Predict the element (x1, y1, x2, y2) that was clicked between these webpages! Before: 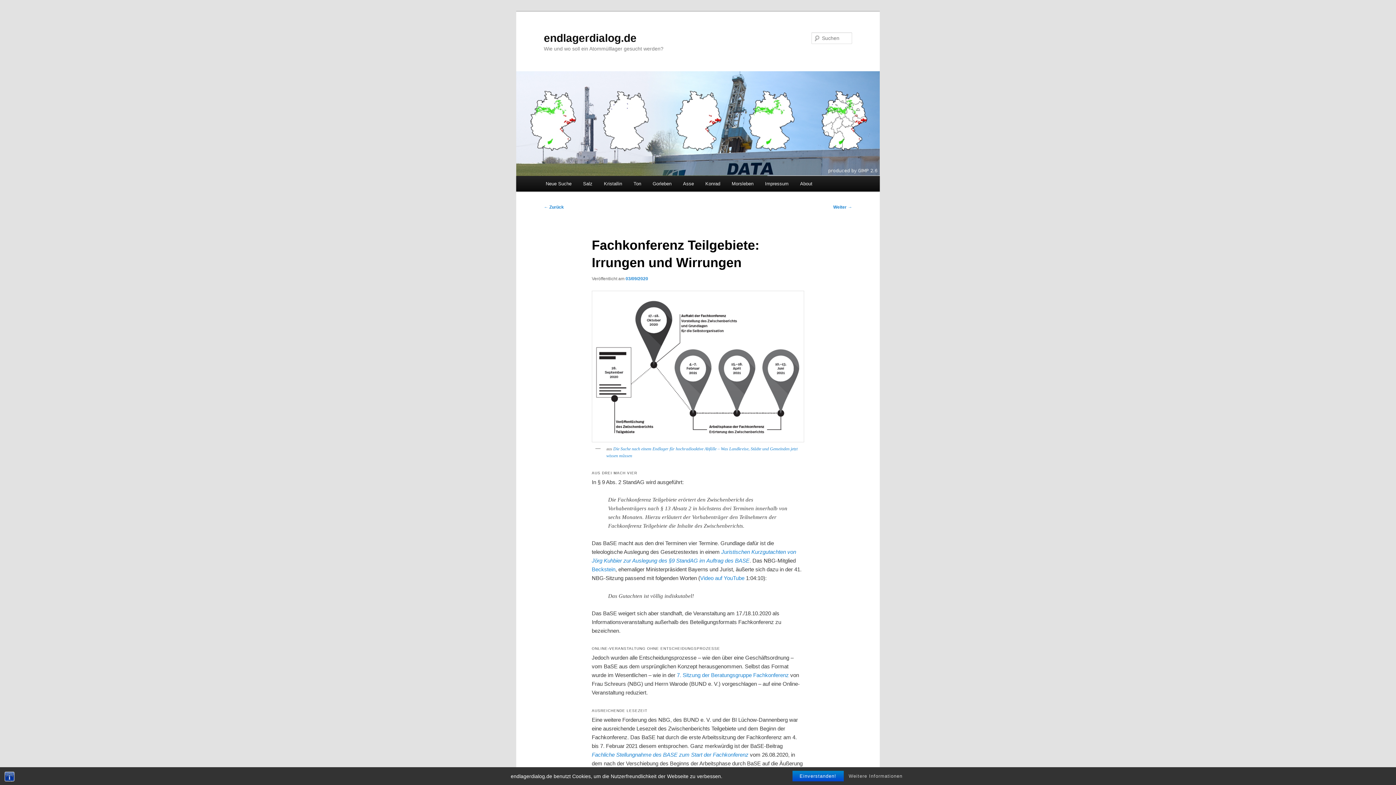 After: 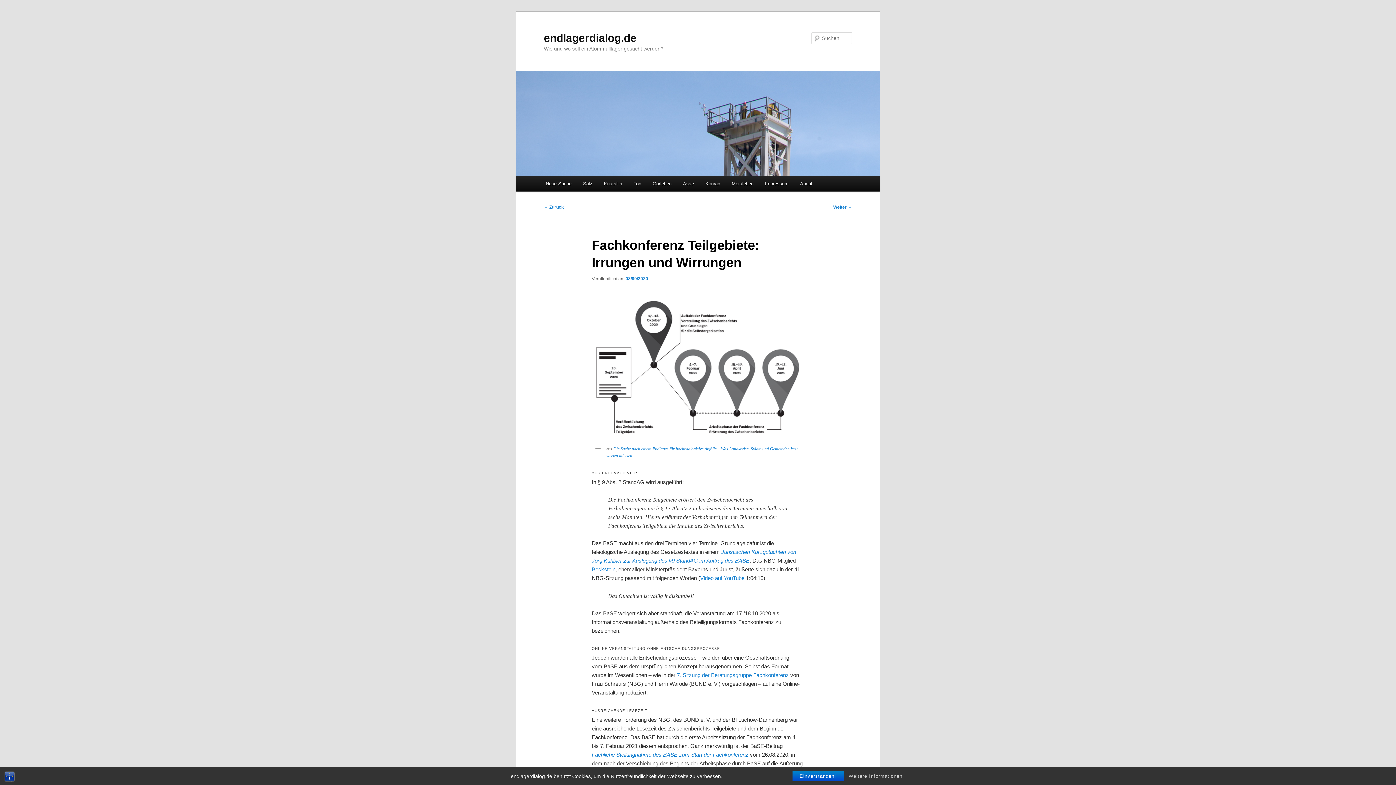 Action: label: 03/09/2020 bbox: (625, 276, 648, 281)